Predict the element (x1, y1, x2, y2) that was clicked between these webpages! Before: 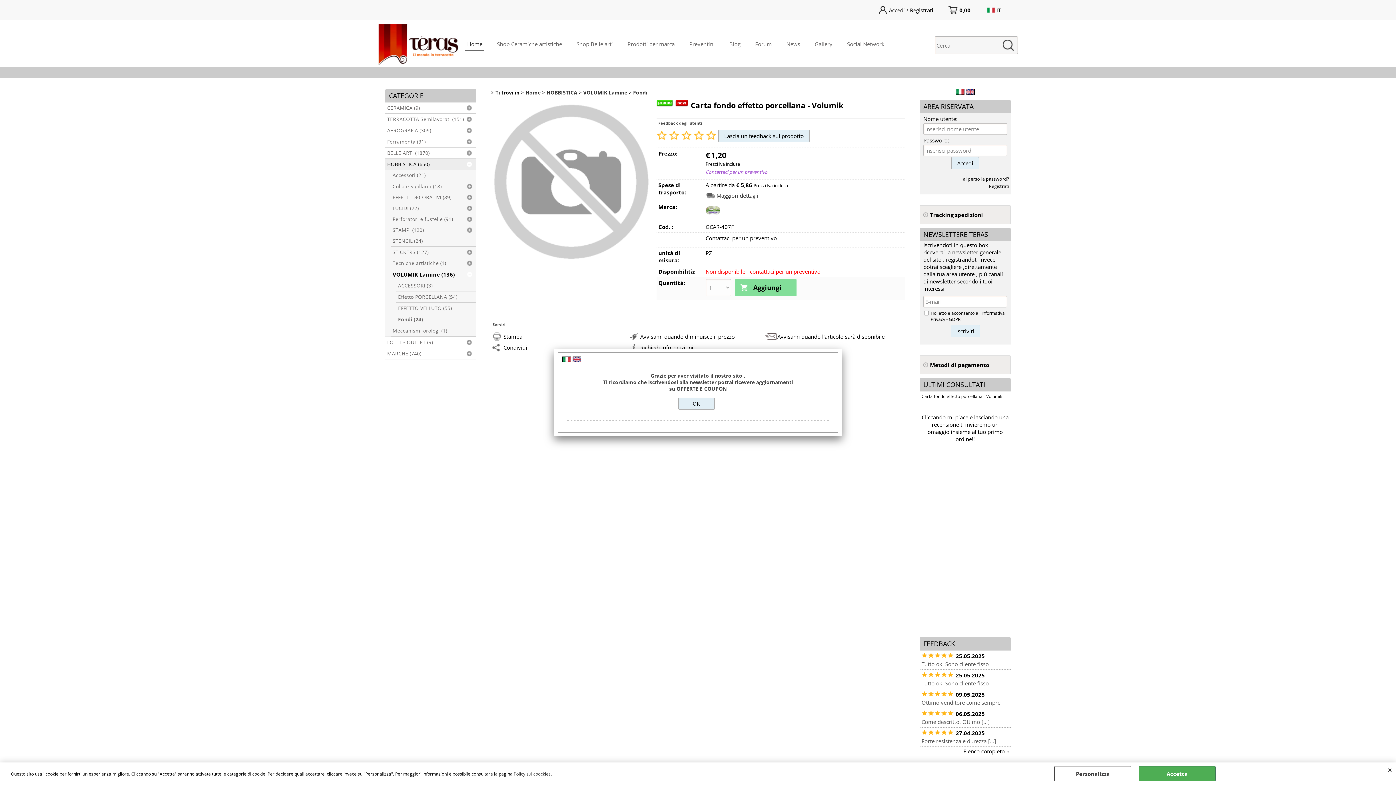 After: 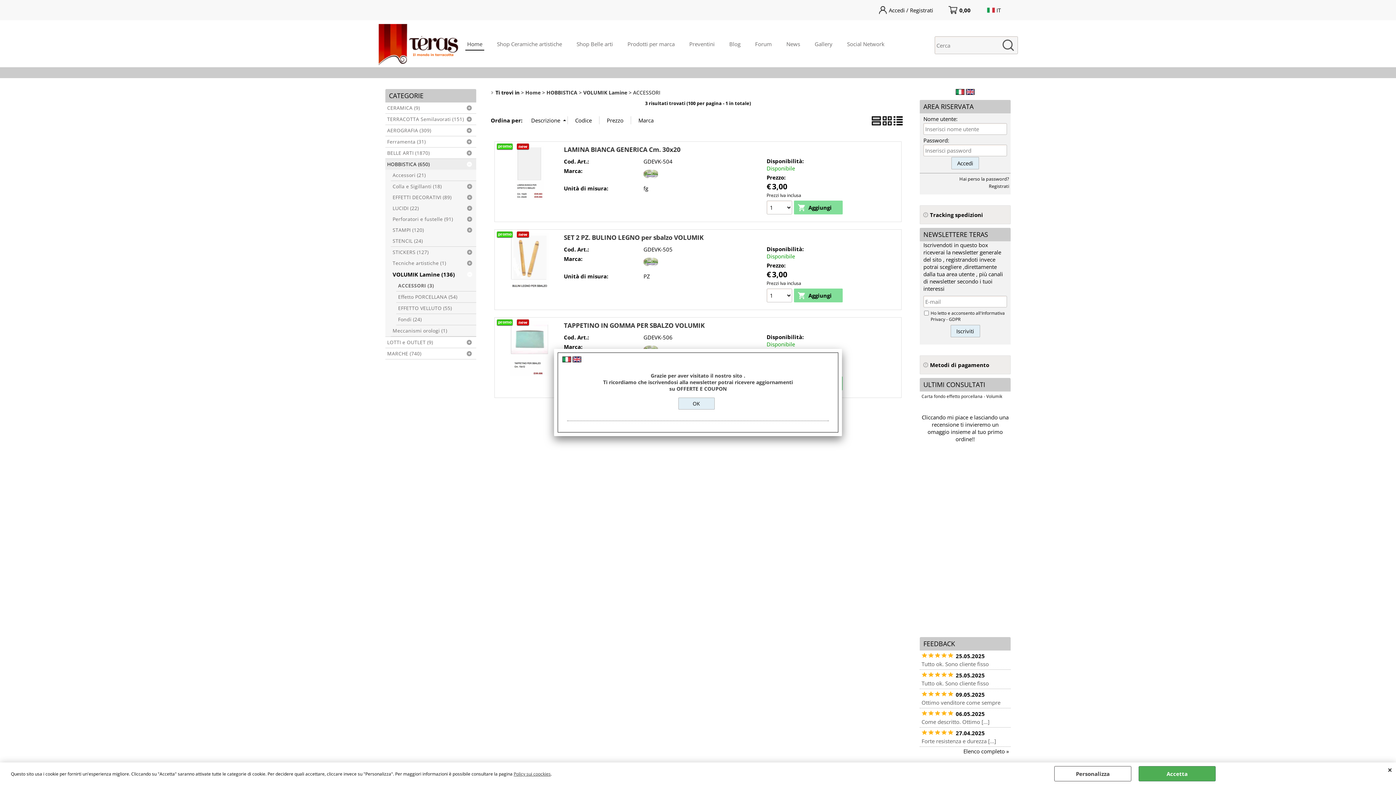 Action: label: ACCESSORI (3) bbox: (396, 280, 476, 291)